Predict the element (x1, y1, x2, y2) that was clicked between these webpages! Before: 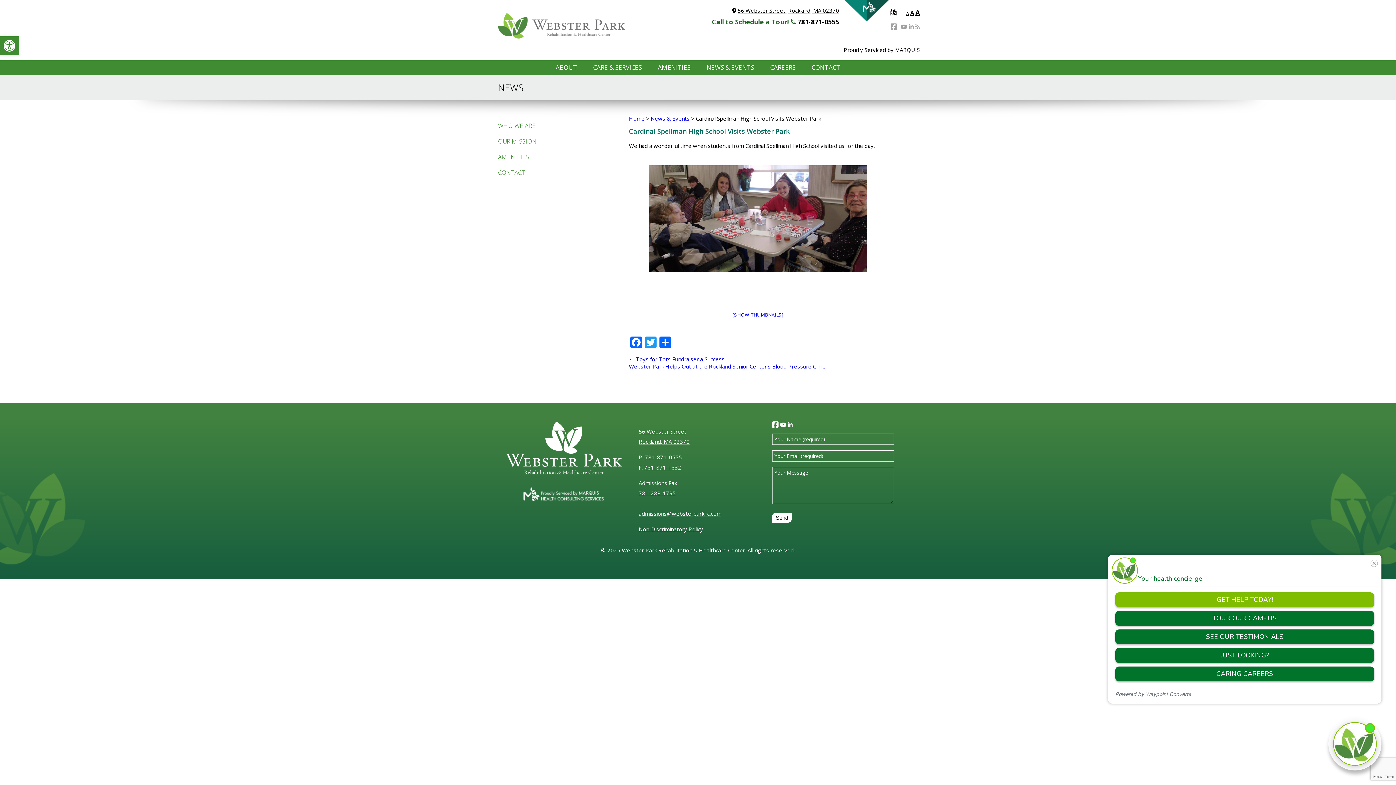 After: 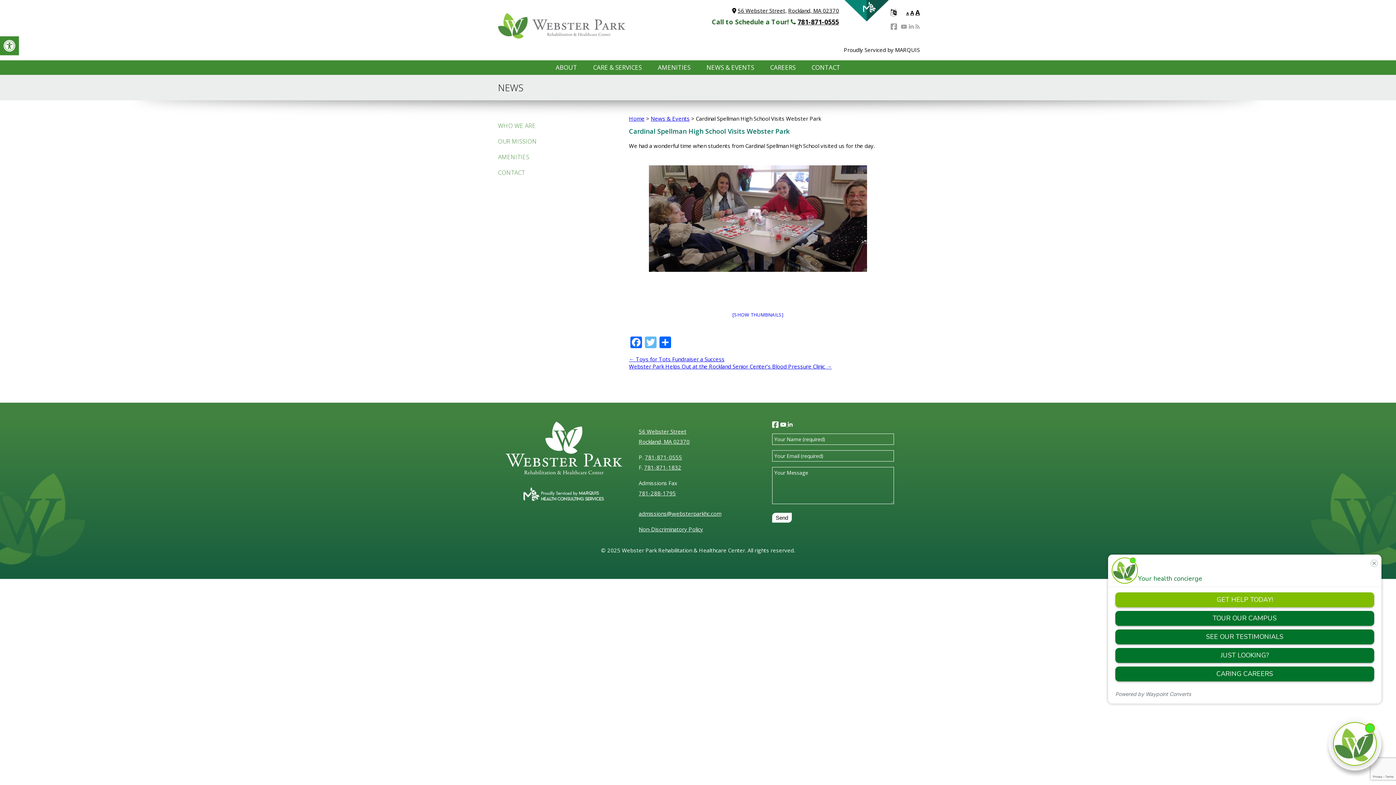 Action: label: Twitter bbox: (643, 336, 658, 349)